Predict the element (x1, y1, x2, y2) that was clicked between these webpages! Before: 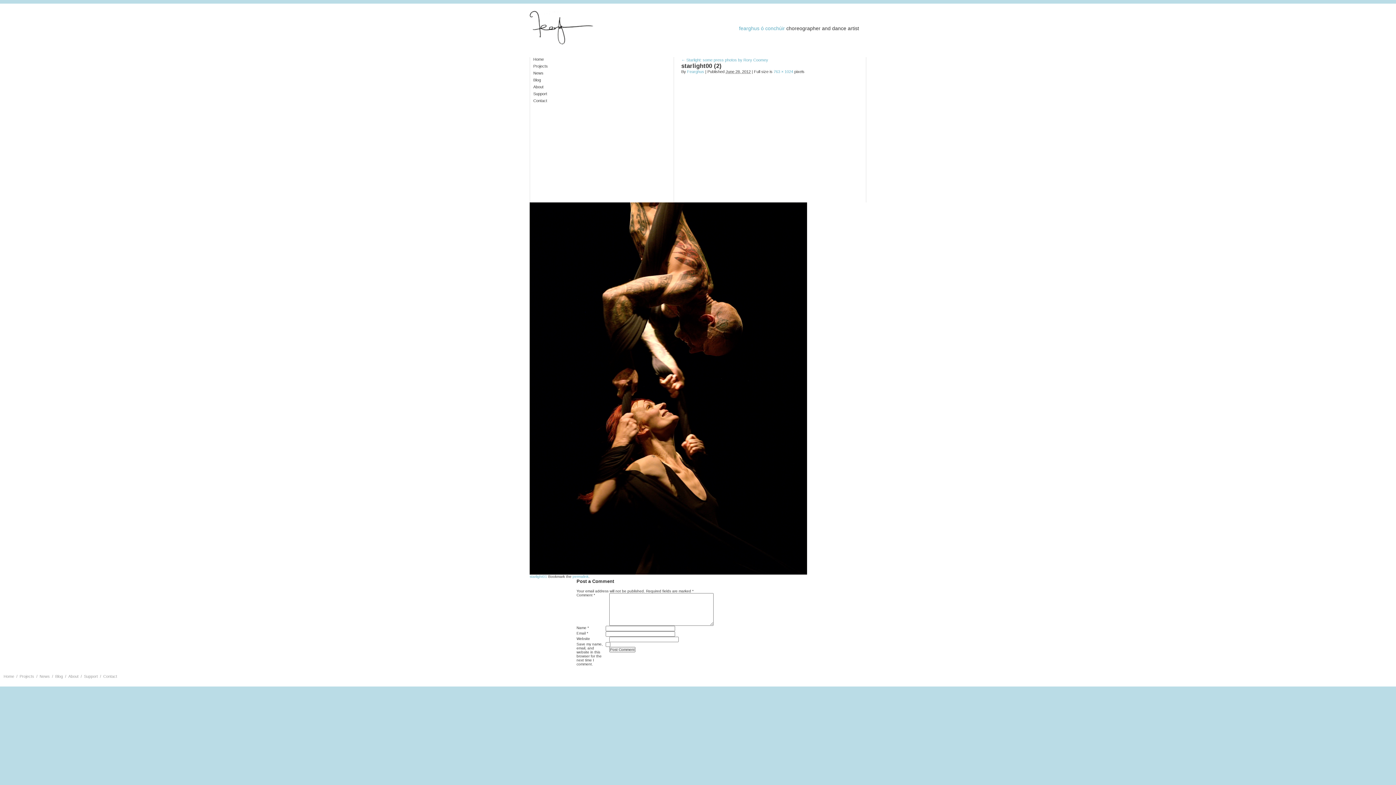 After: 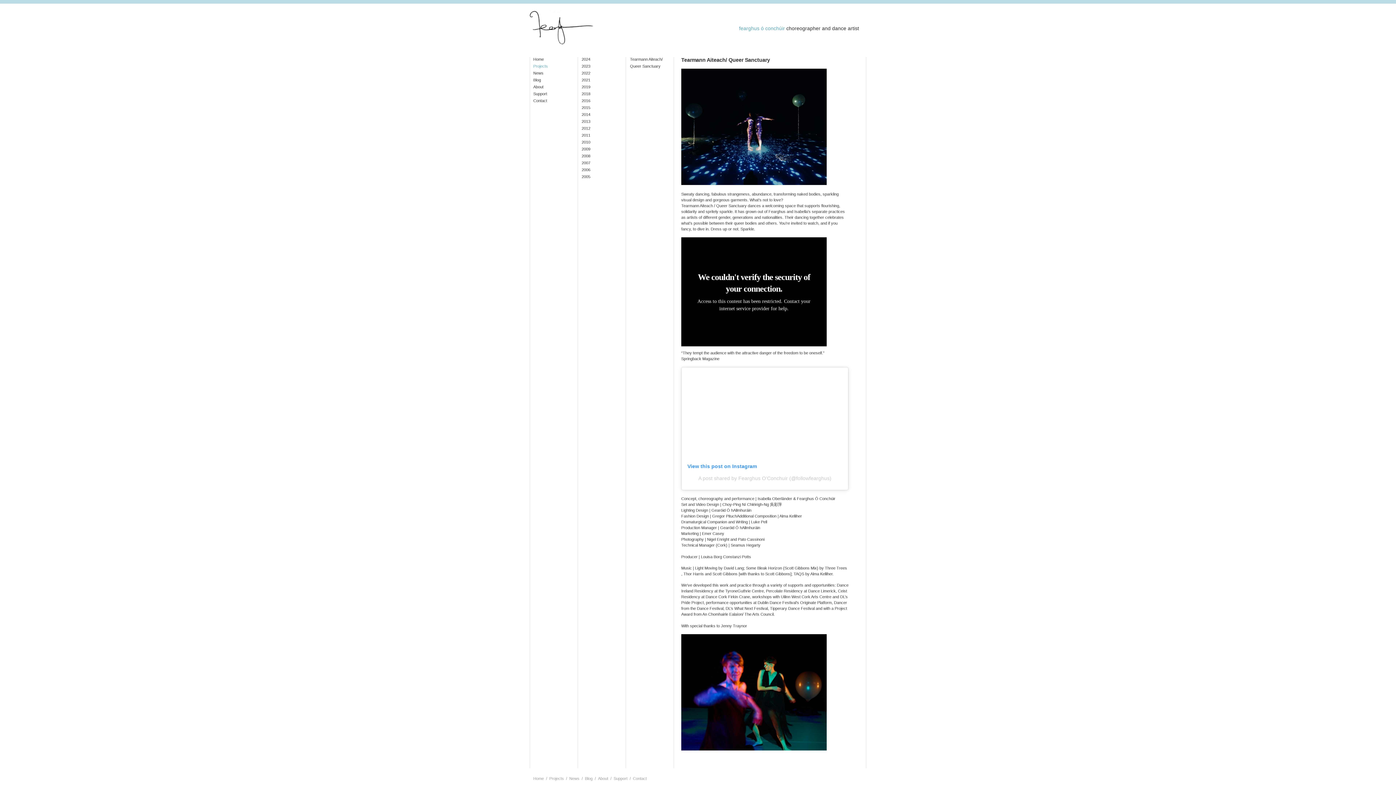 Action: label: Projects bbox: (533, 64, 548, 68)